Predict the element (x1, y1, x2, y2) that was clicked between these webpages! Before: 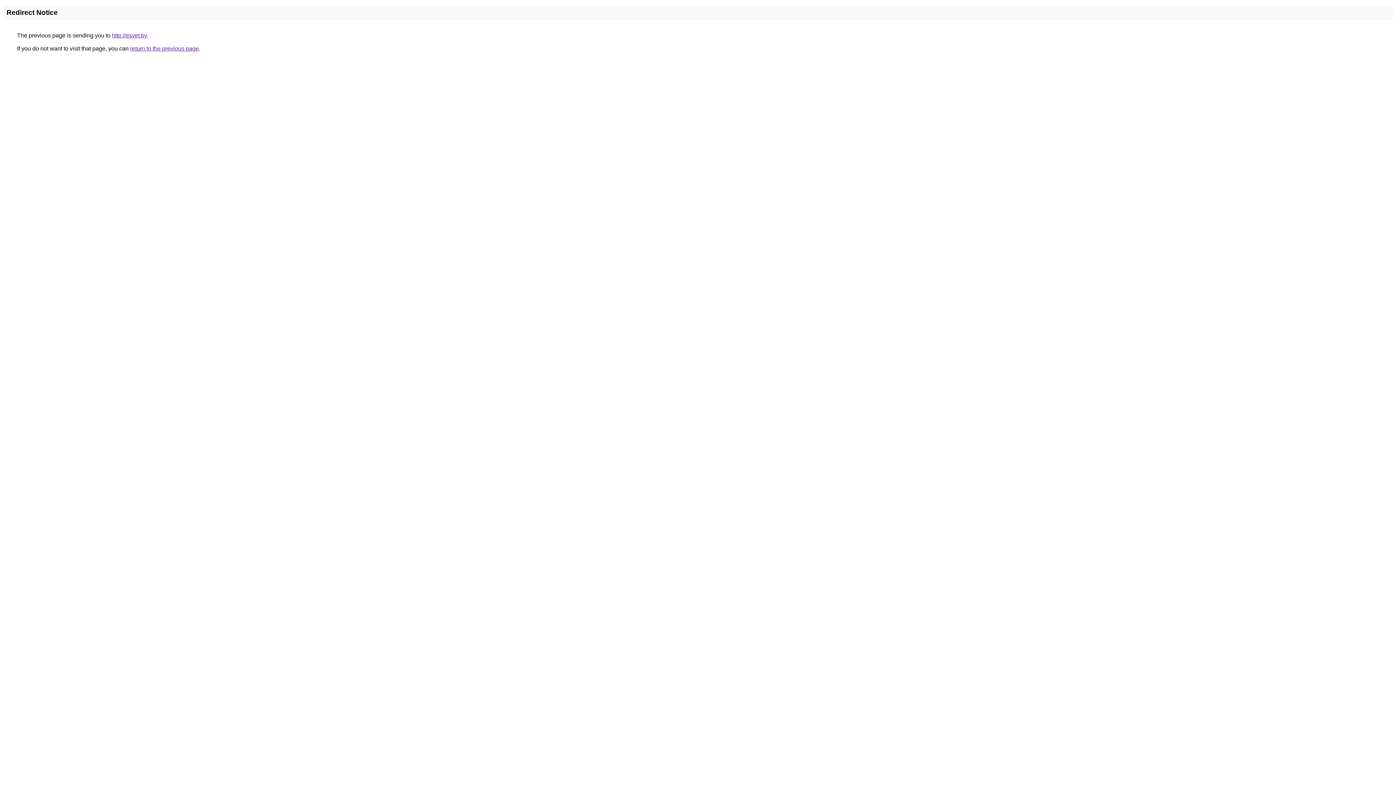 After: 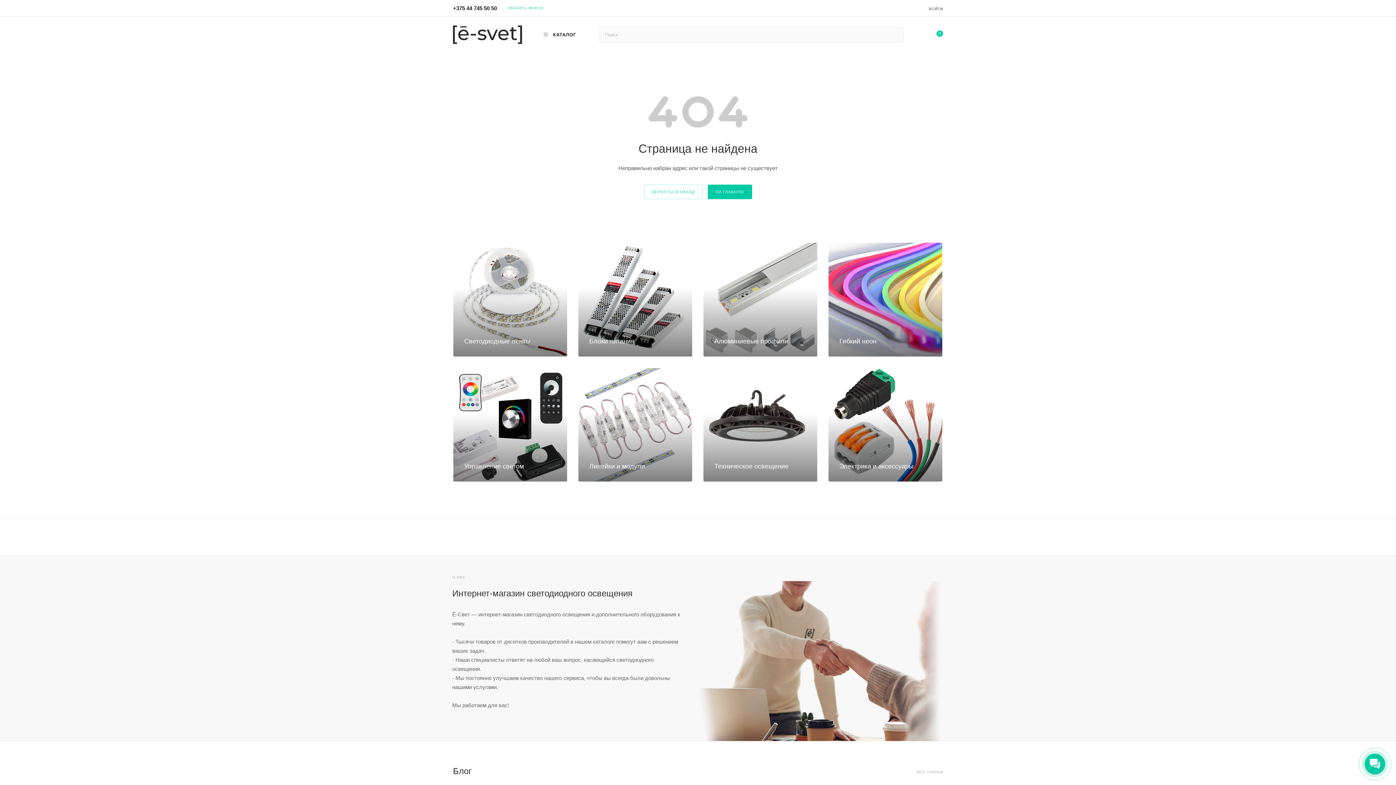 Action: label: http://esvet.by bbox: (112, 32, 146, 38)